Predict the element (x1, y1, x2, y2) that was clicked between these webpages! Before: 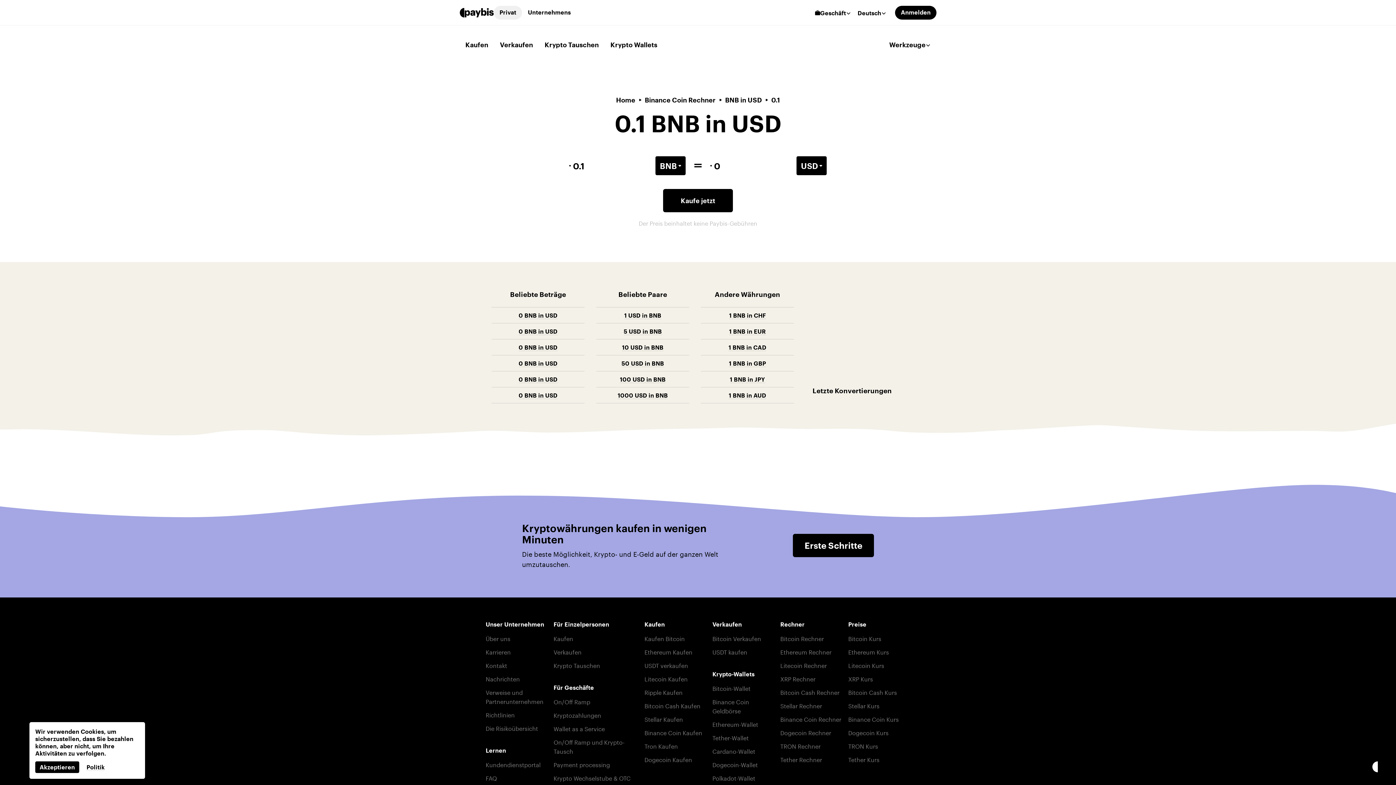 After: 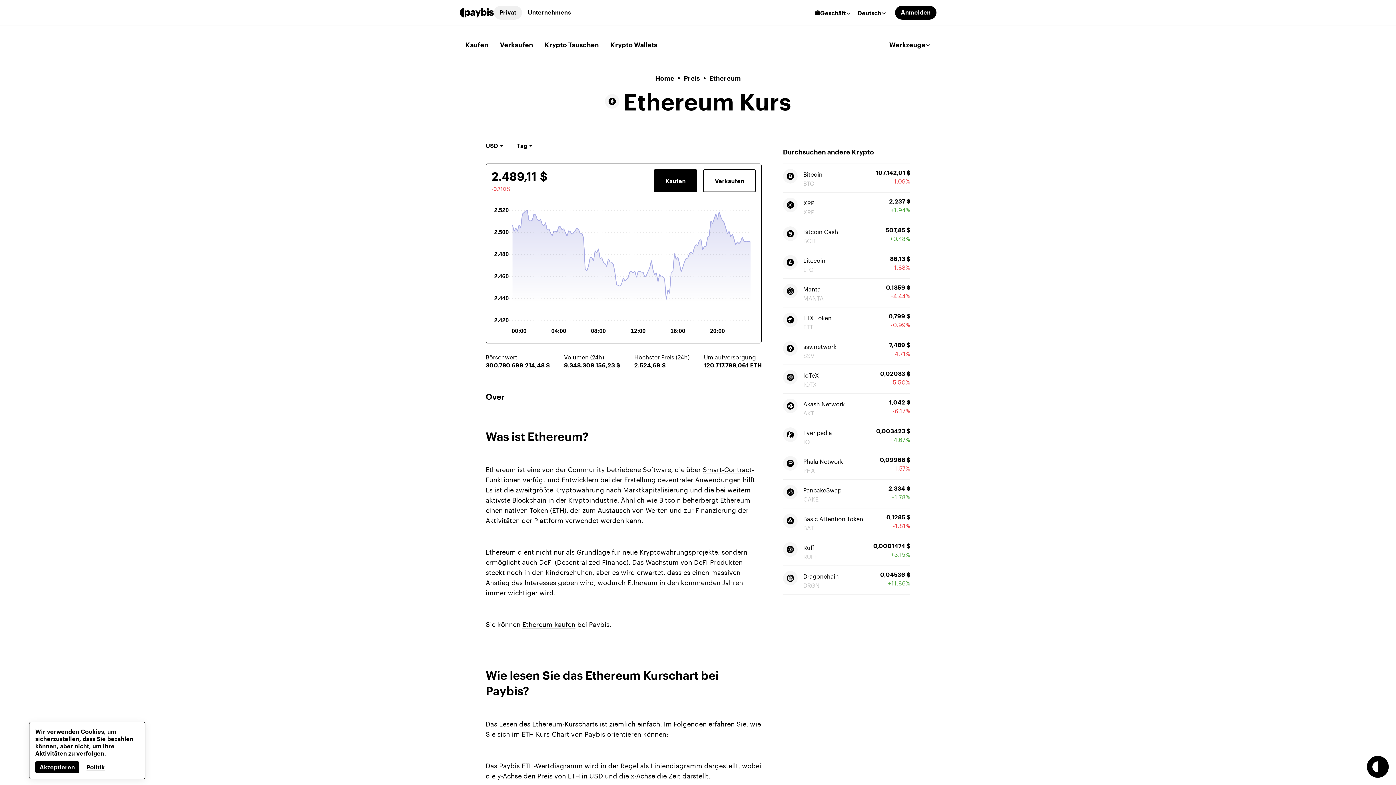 Action: label: Ethereum Kurs bbox: (848, 647, 889, 656)